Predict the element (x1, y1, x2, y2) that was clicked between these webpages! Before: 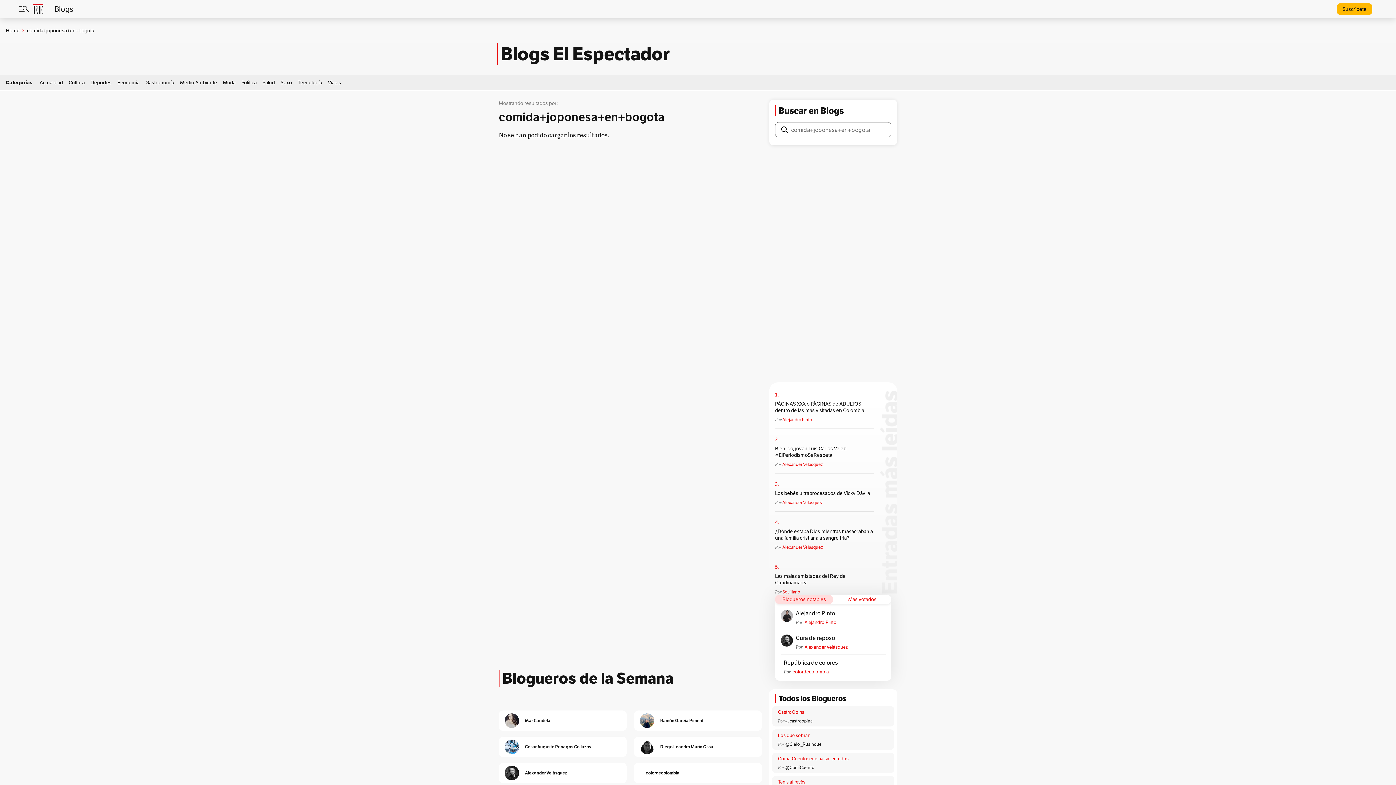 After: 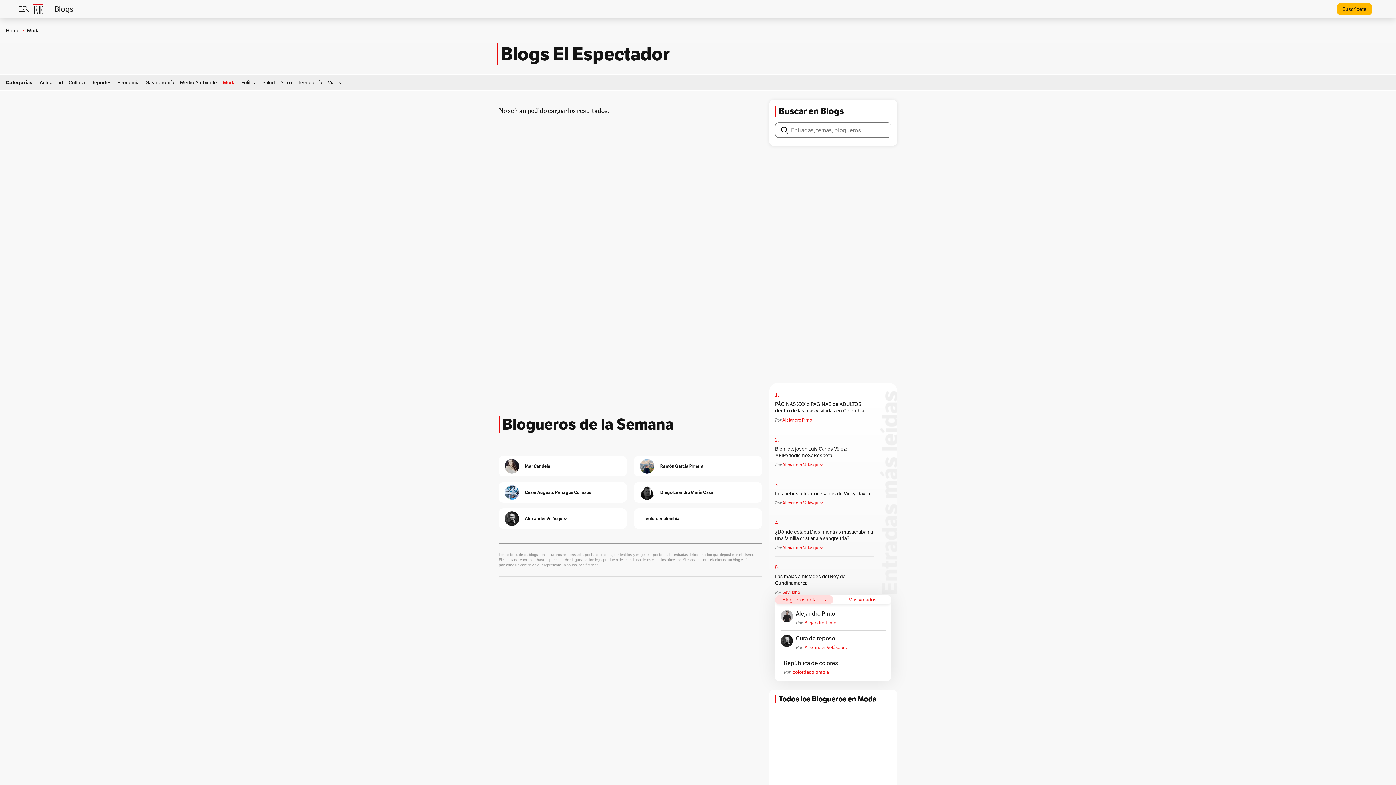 Action: bbox: (222, 79, 235, 85) label: Moda